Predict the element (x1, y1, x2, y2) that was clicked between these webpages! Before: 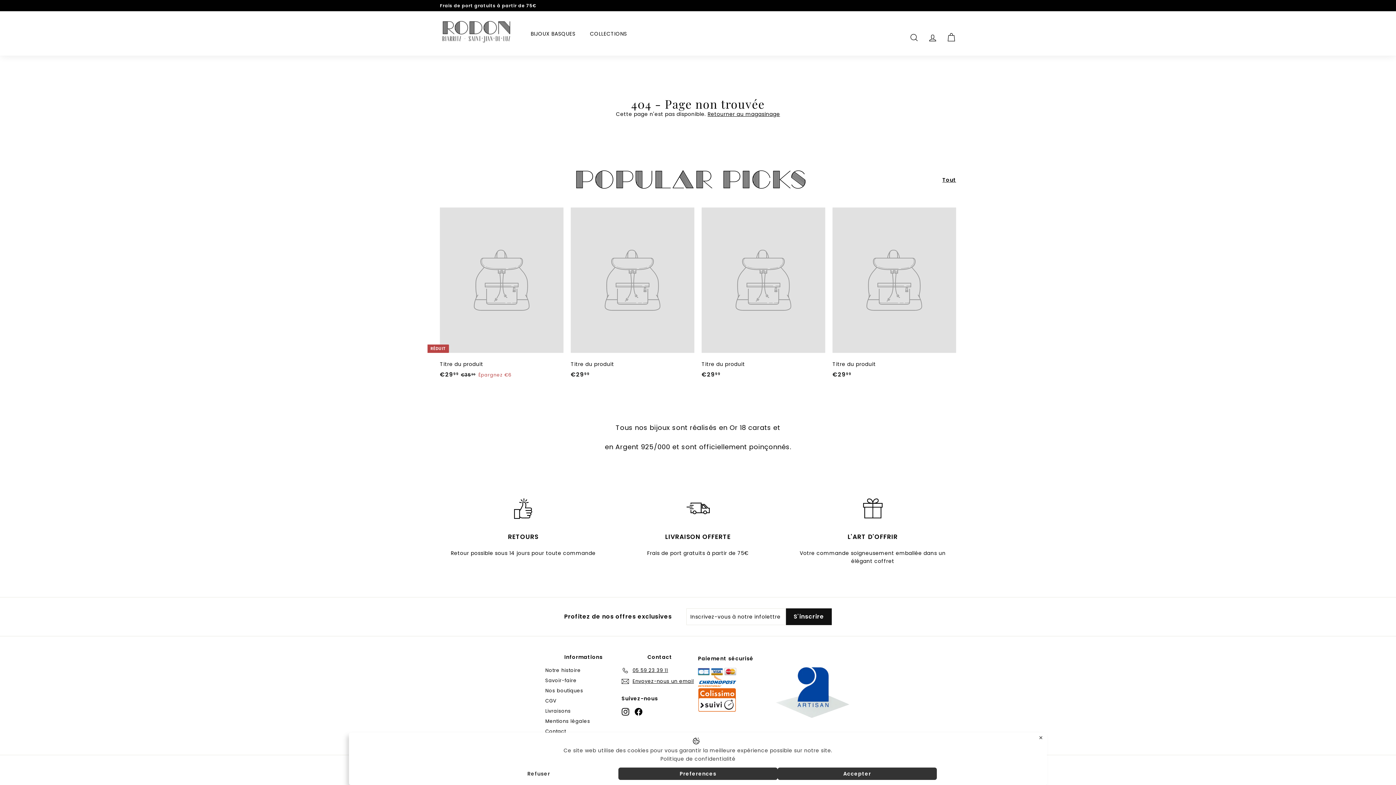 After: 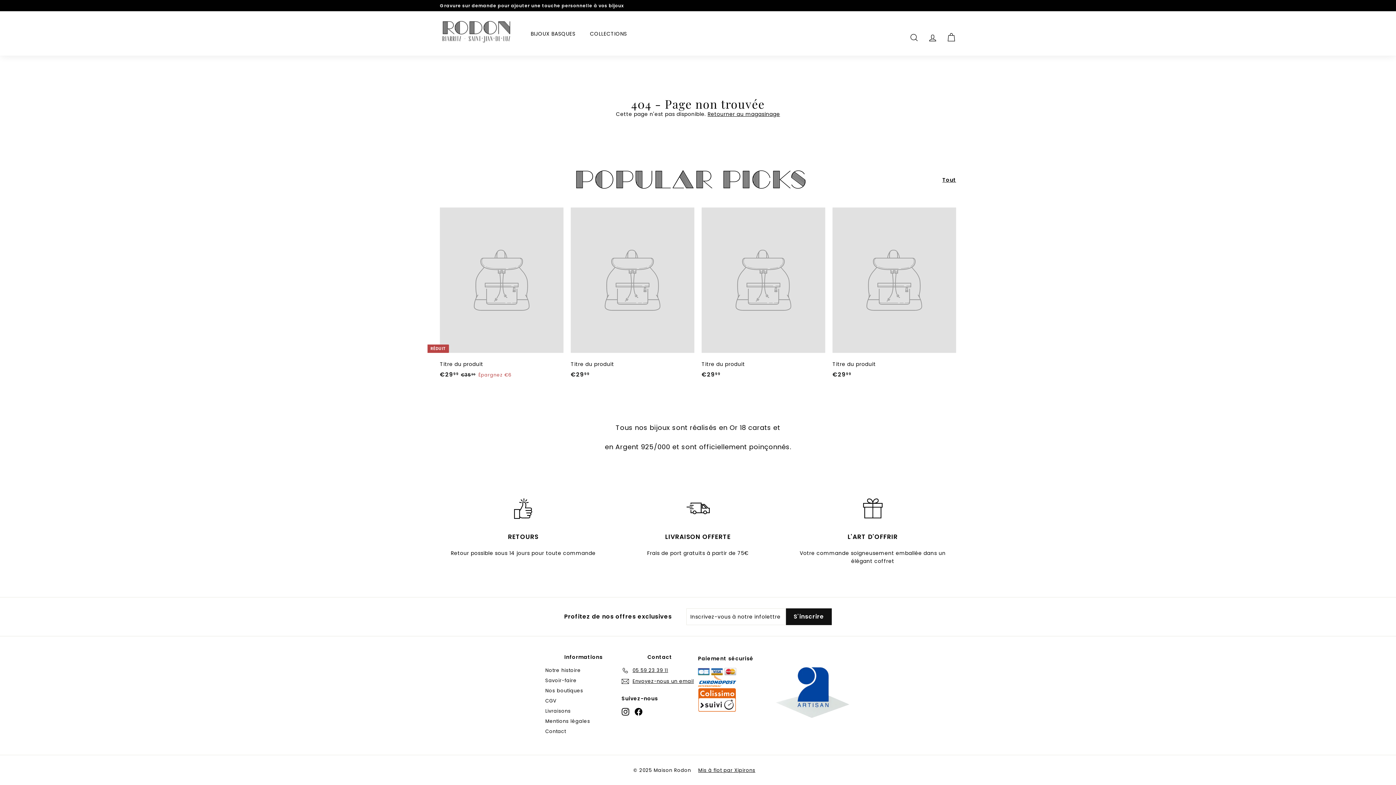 Action: bbox: (459, 768, 618, 780) label: Refuser